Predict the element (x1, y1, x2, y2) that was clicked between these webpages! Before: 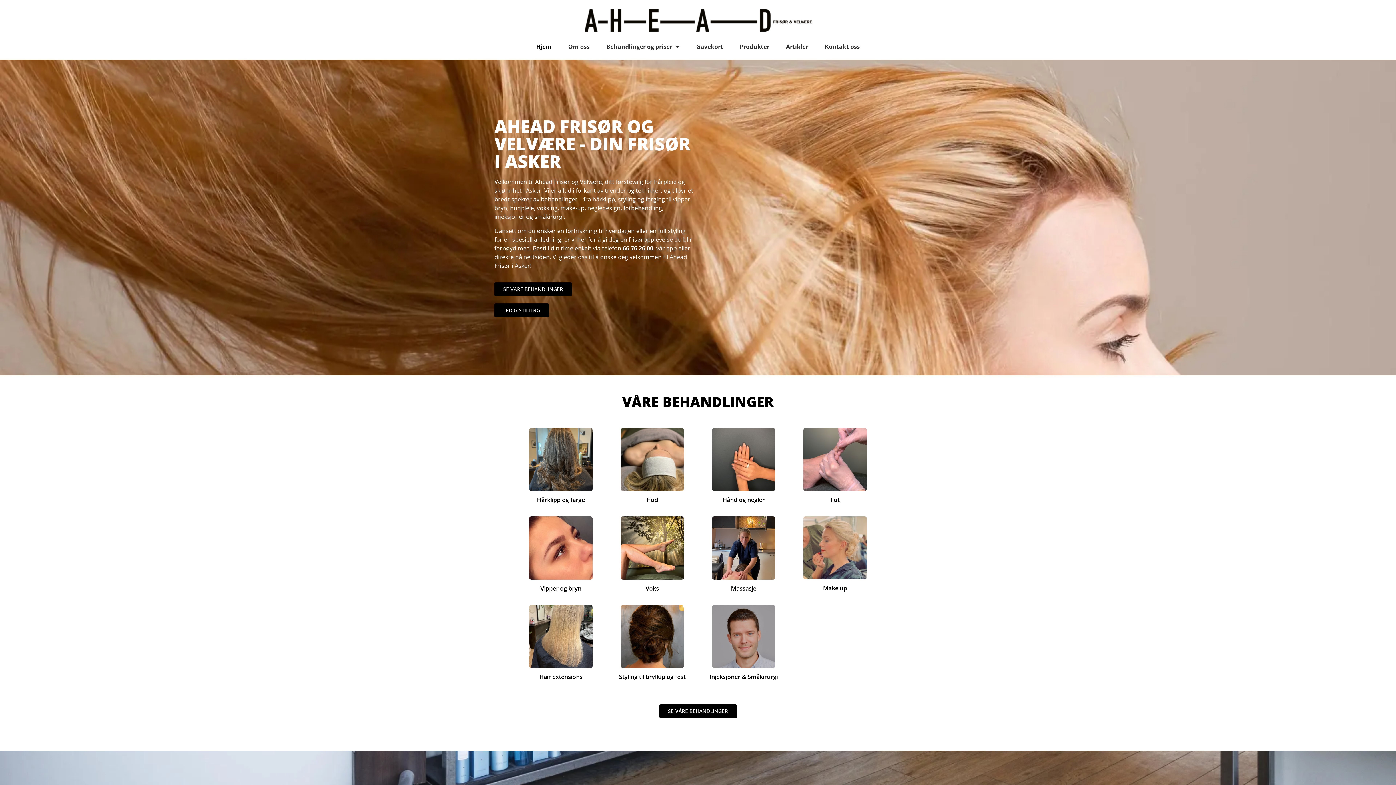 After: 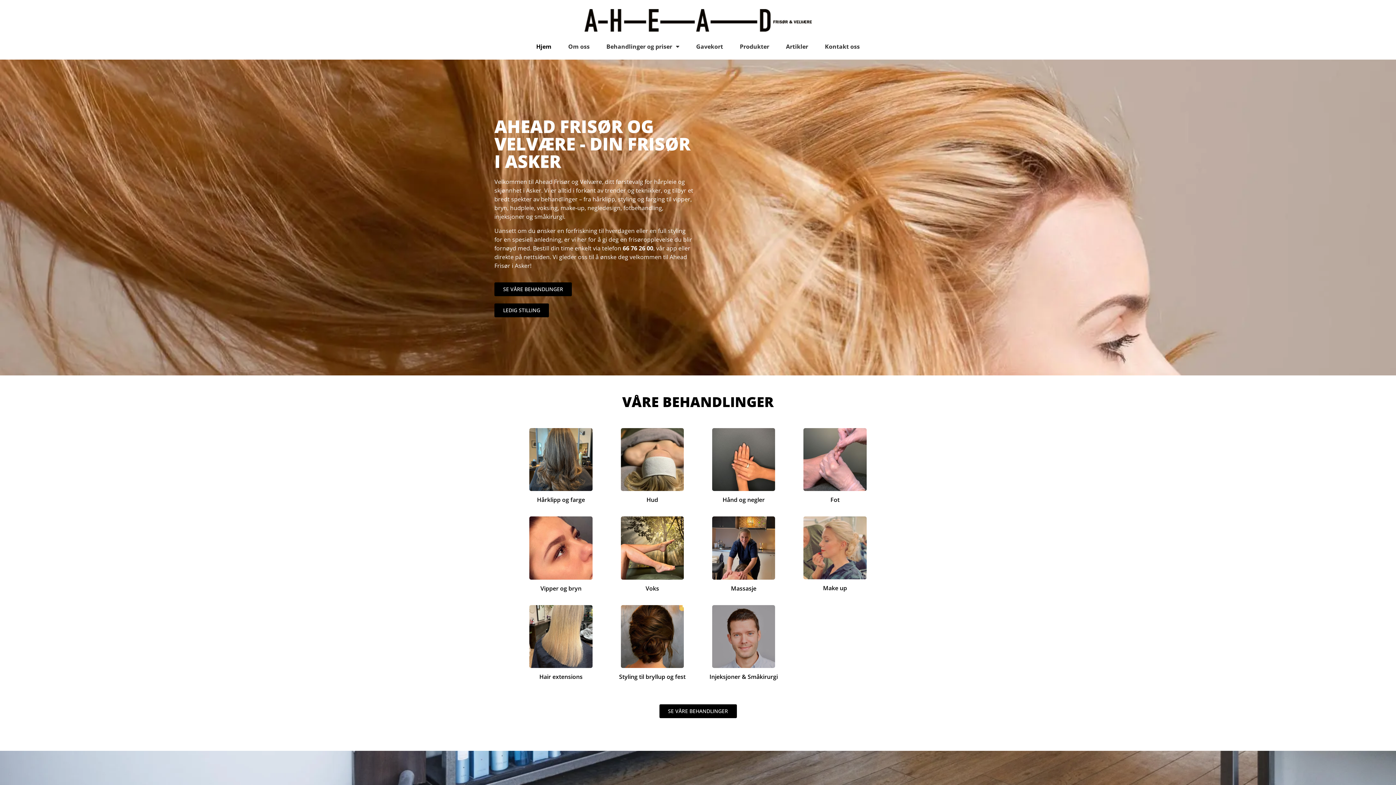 Action: bbox: (584, 9, 811, 31)